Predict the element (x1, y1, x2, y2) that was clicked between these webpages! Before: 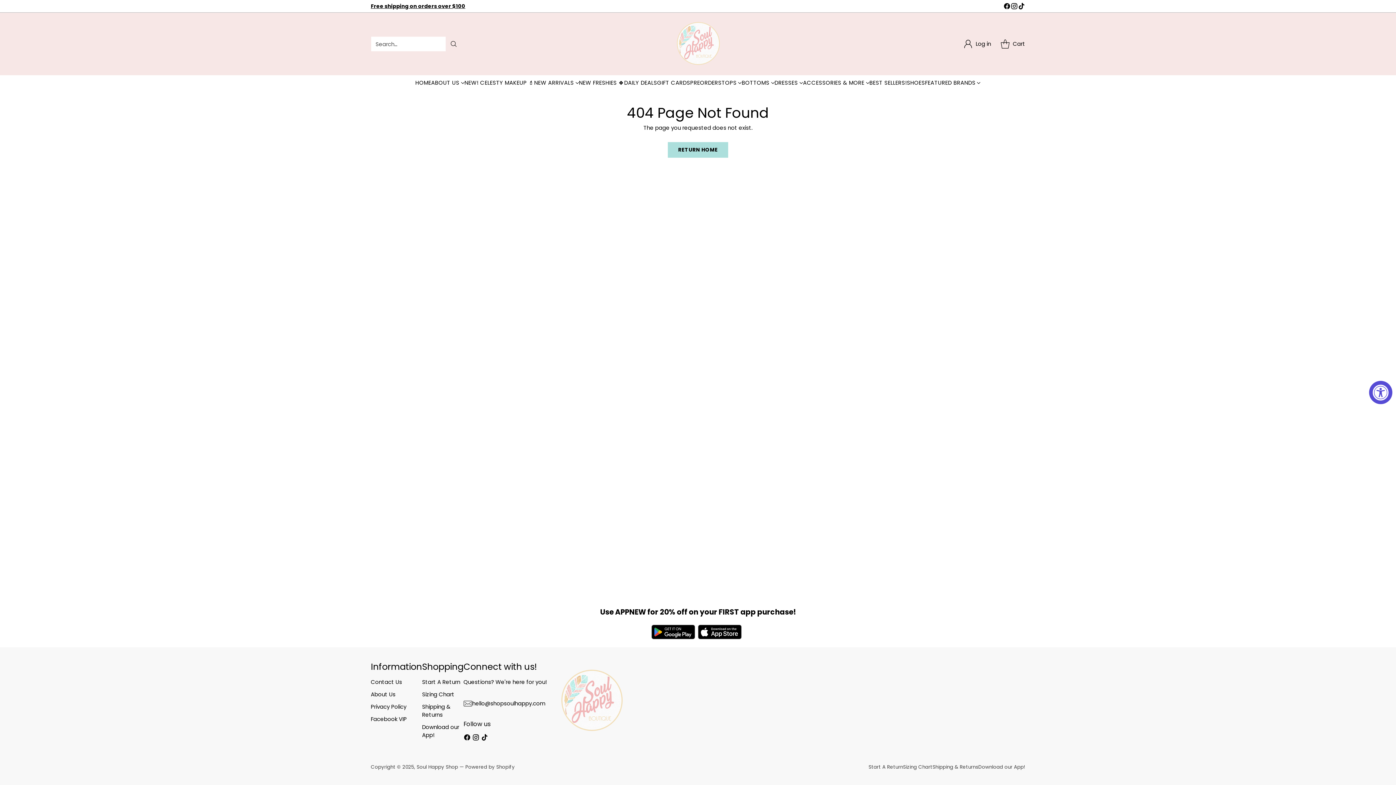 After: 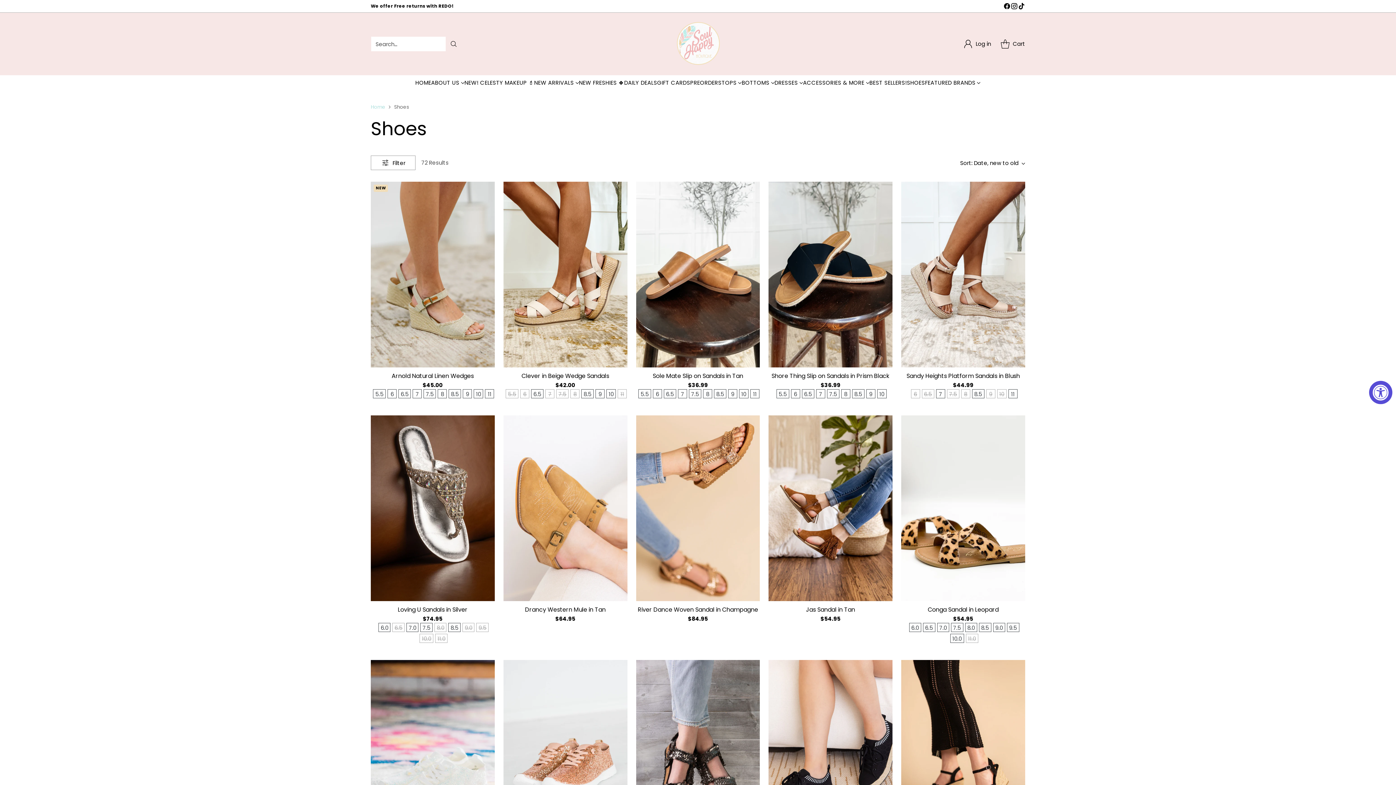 Action: label: SHOES bbox: (907, 78, 925, 86)